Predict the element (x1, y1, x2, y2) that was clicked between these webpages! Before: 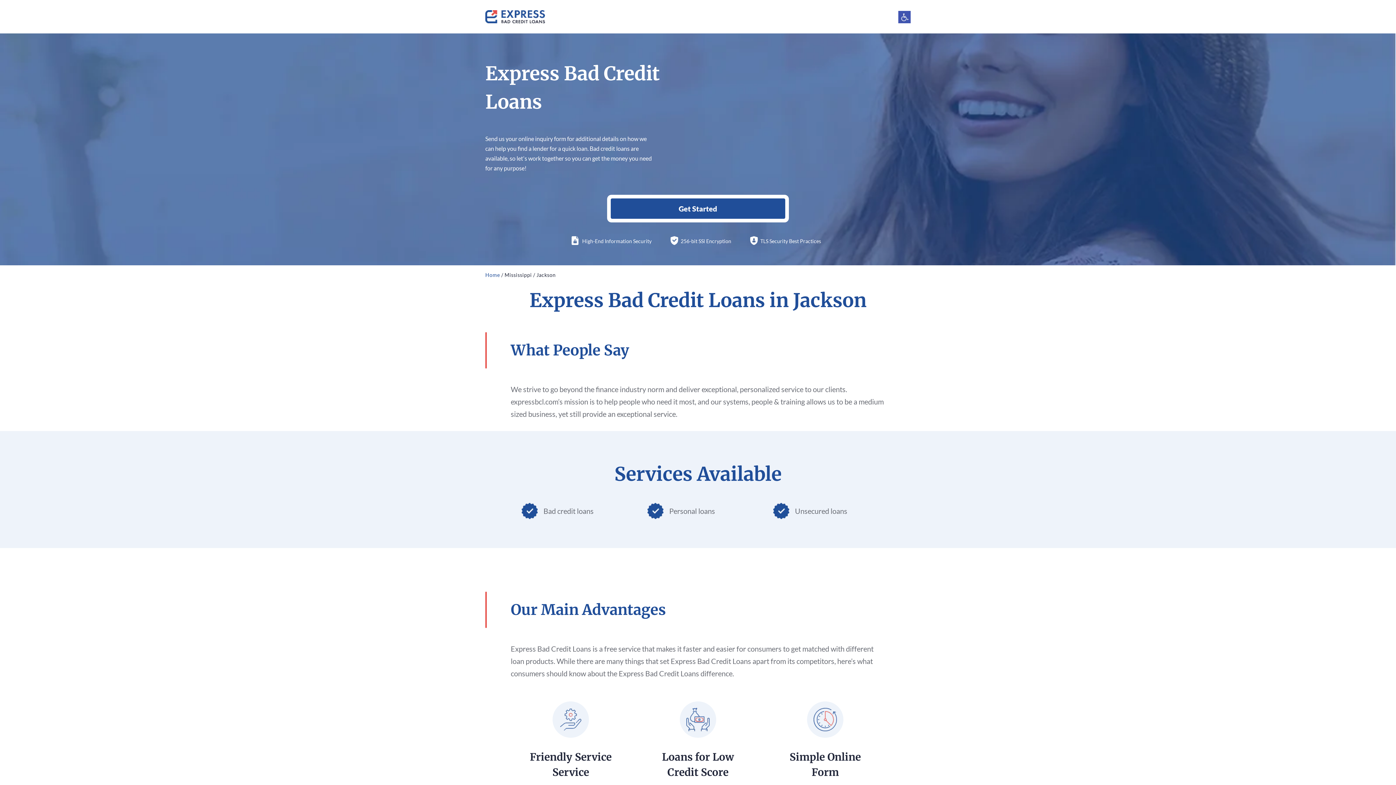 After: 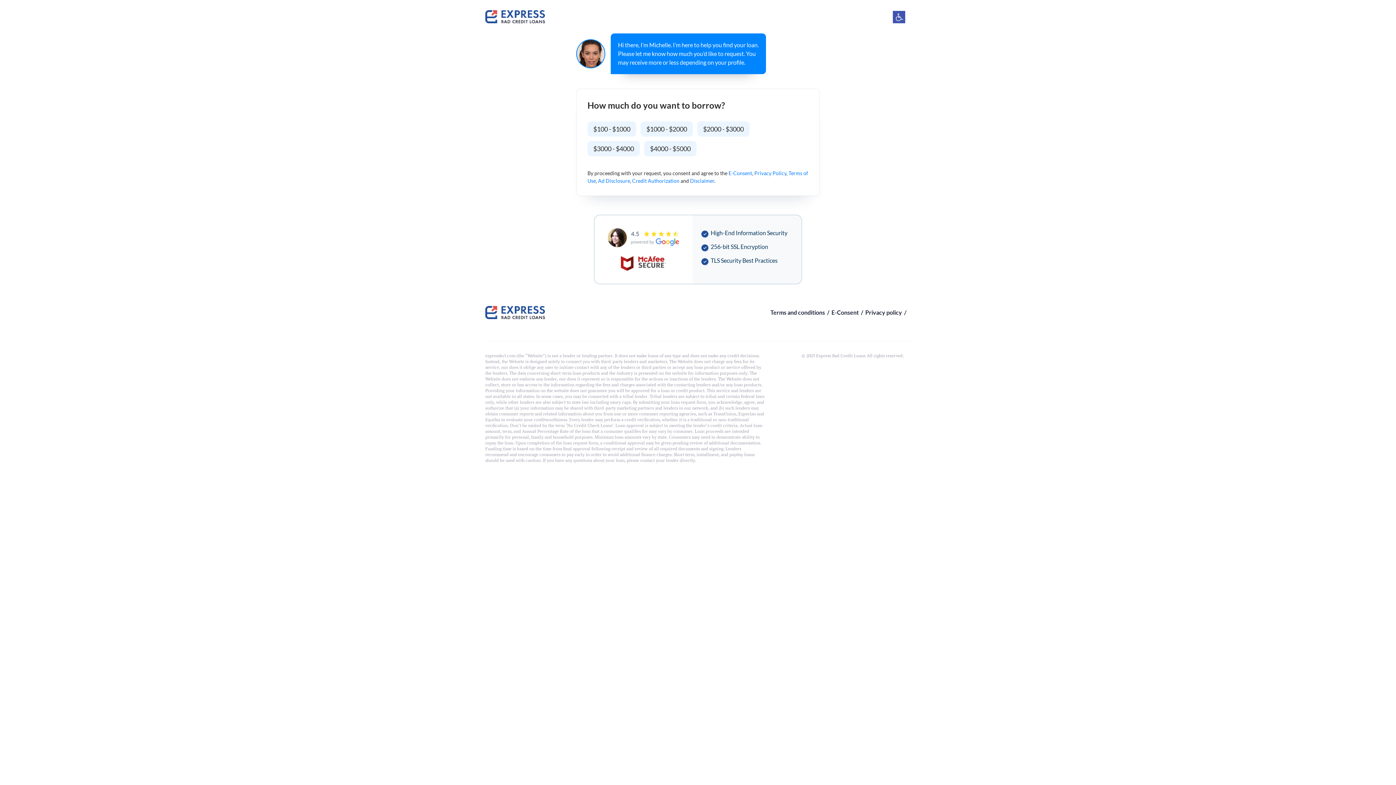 Action: bbox: (610, 198, 785, 218) label: Get Started